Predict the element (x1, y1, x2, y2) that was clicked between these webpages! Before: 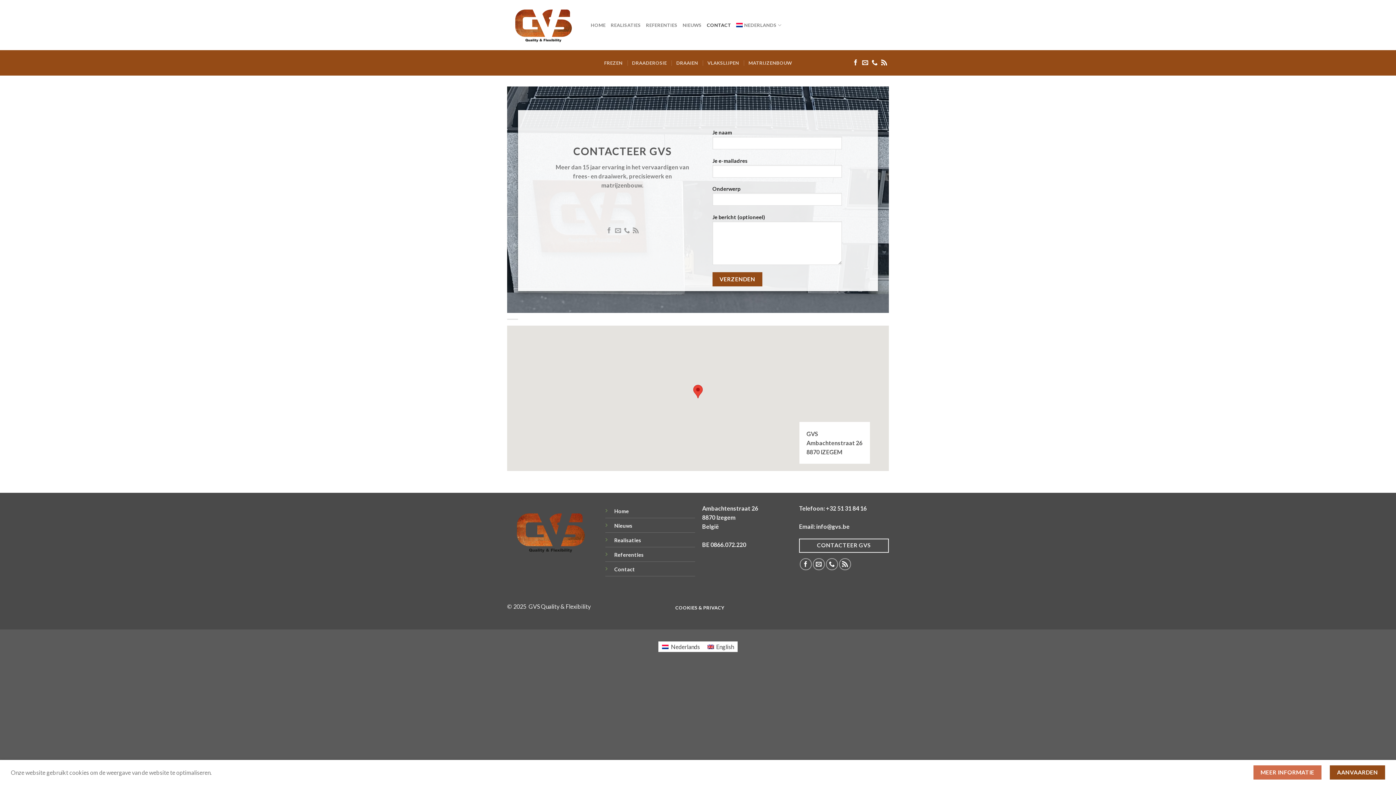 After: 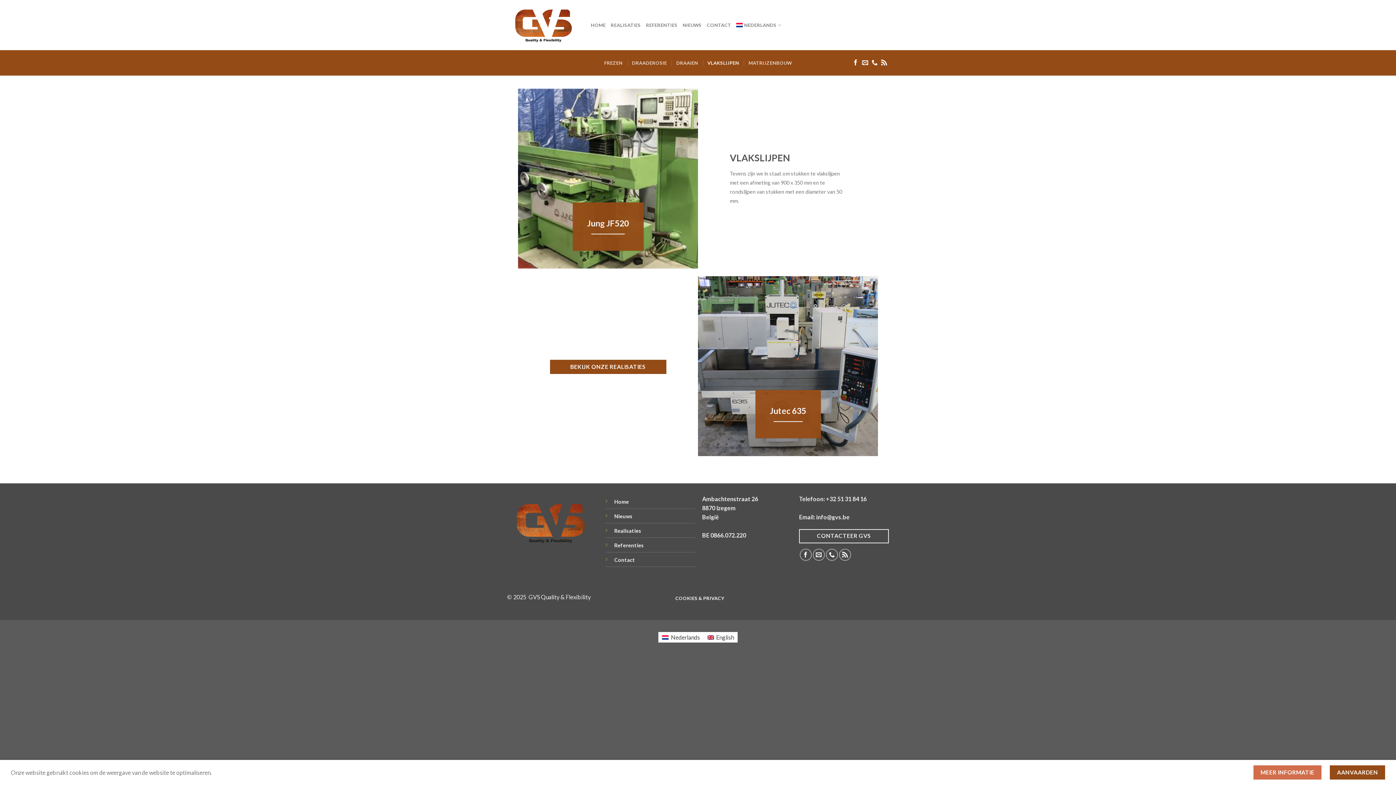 Action: label: VLAKSLIJPEN bbox: (707, 56, 739, 69)